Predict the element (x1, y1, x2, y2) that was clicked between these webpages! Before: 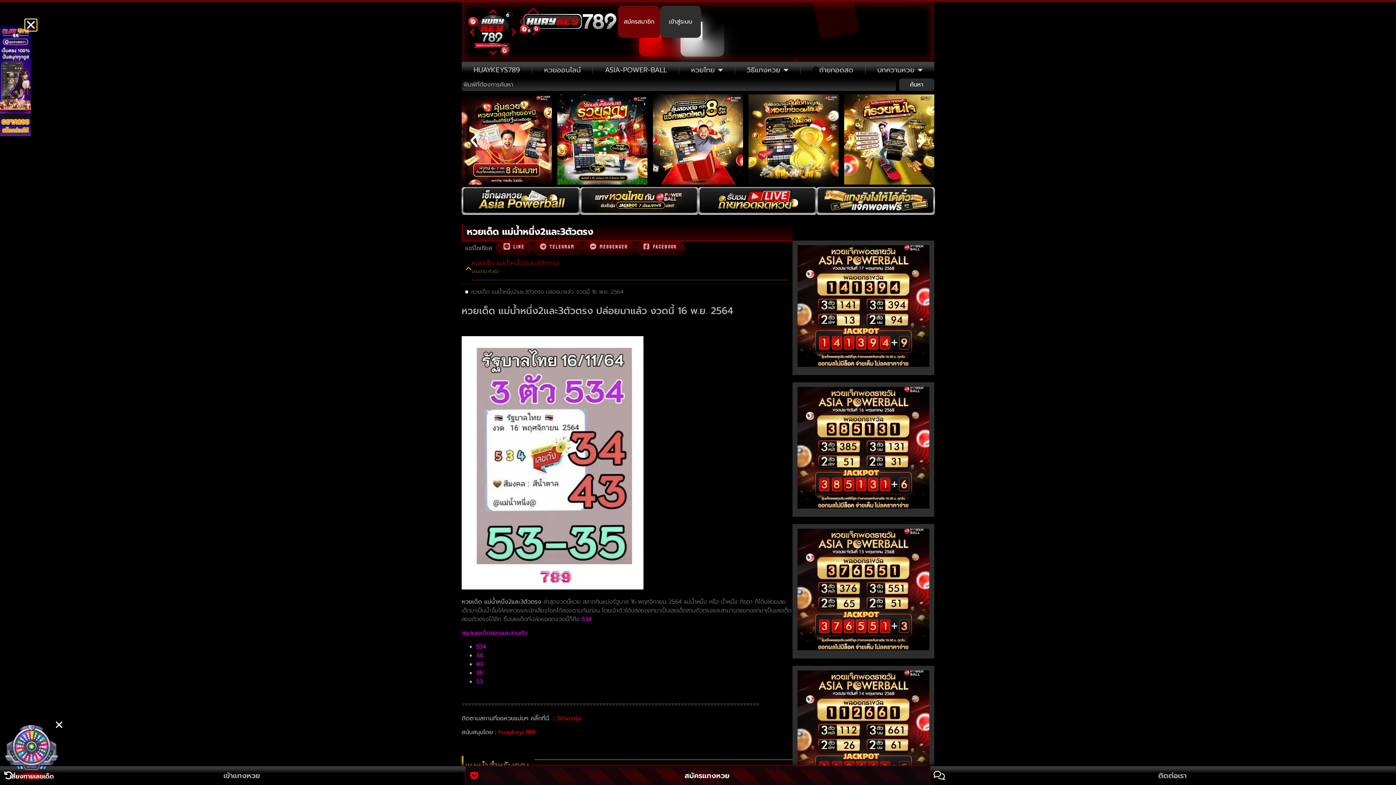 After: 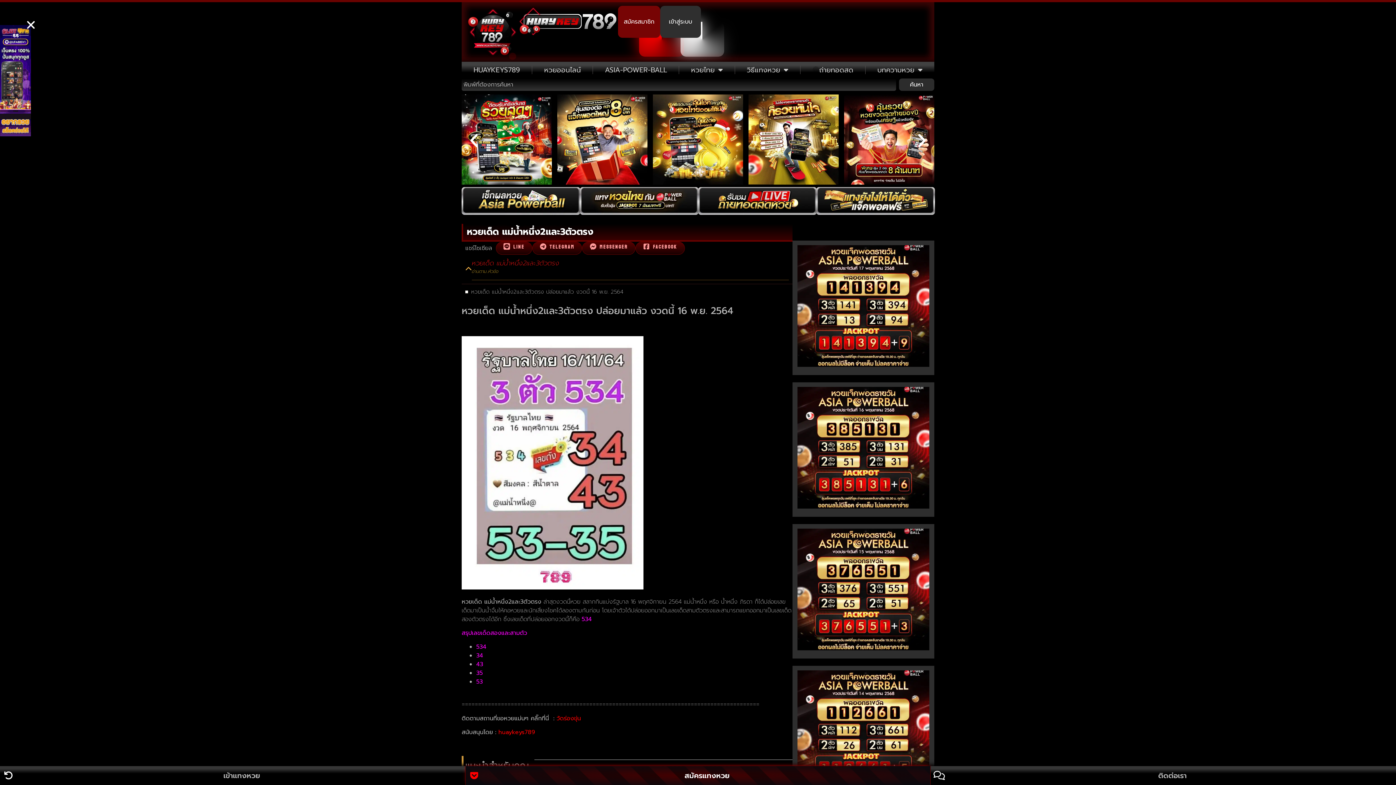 Action: bbox: (54, 720, 63, 729) label: Close